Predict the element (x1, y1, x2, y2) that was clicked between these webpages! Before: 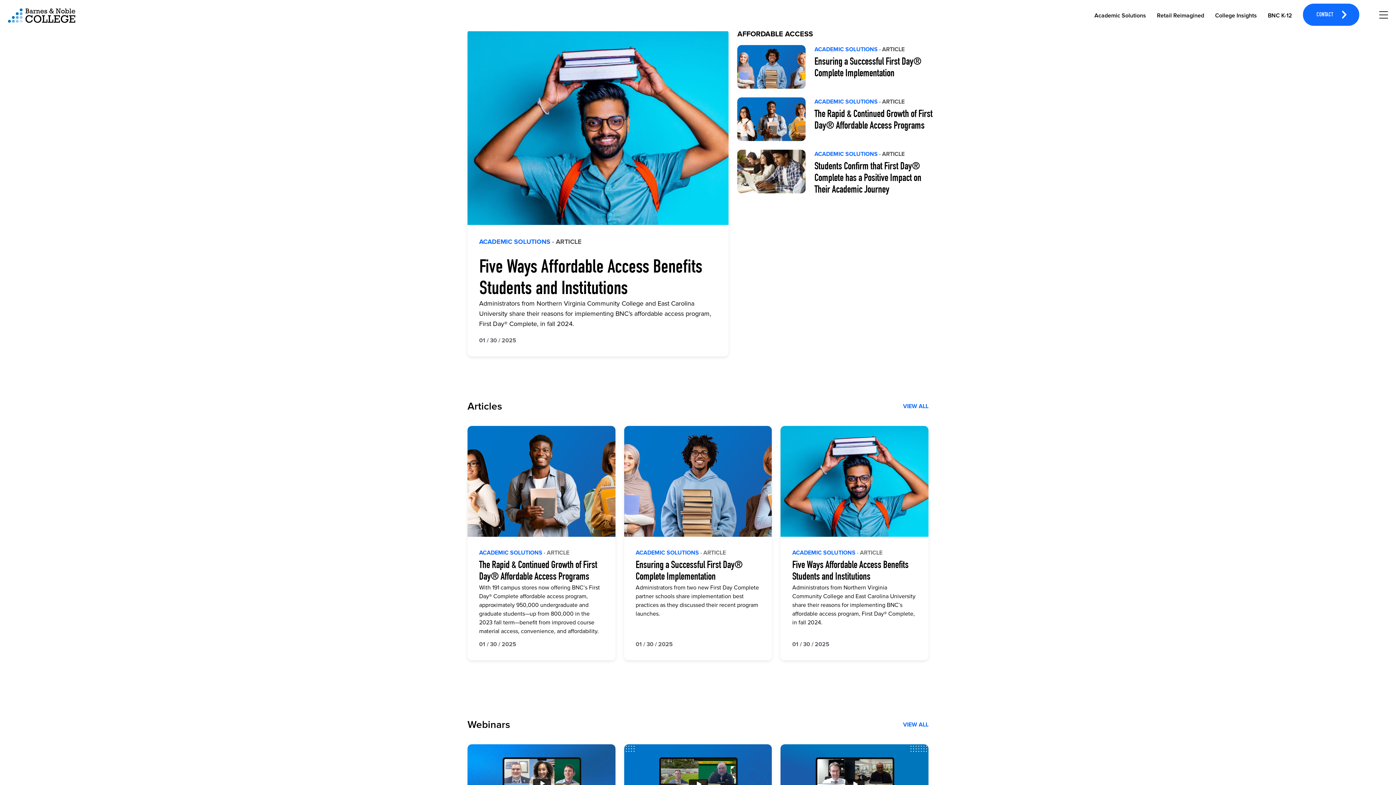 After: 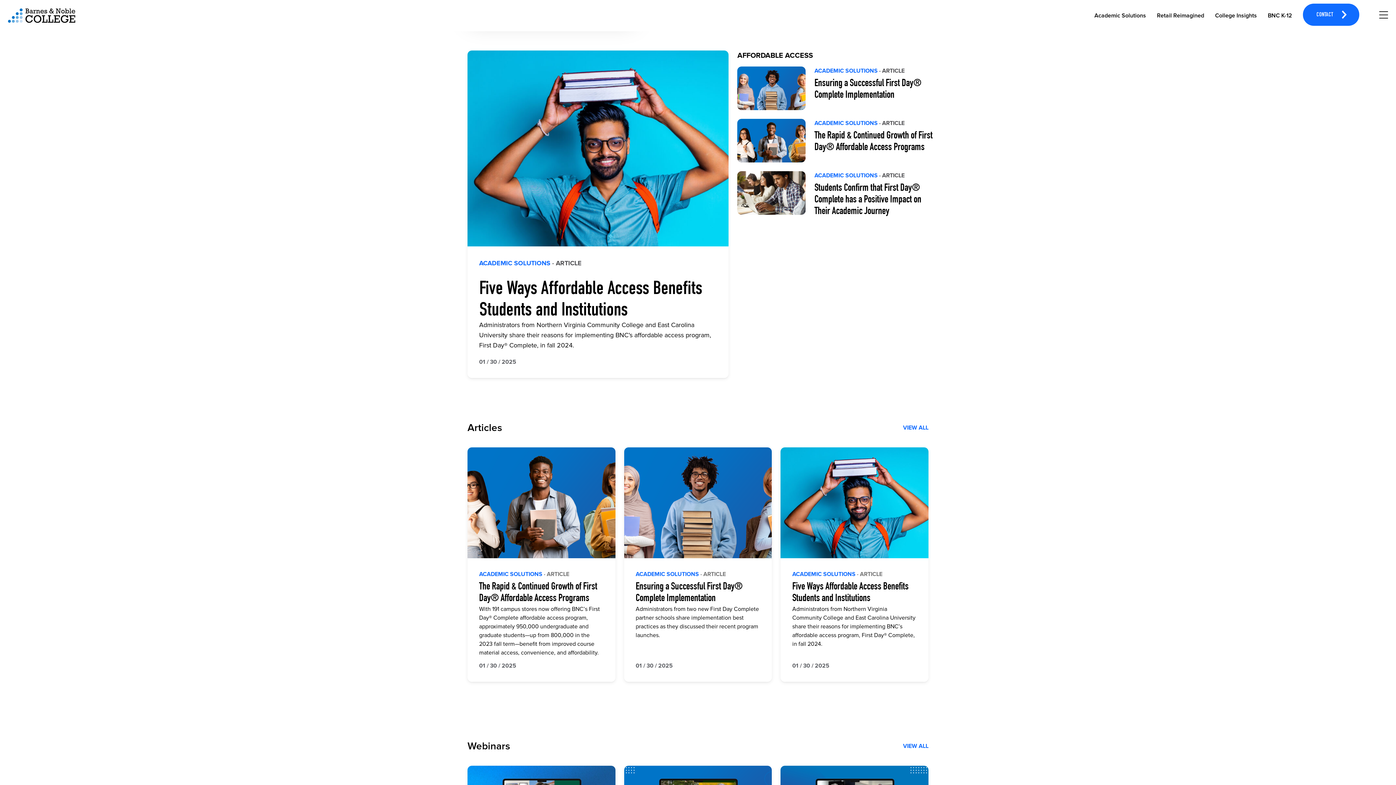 Action: label: College Insights bbox: (1215, 12, 1257, 19)